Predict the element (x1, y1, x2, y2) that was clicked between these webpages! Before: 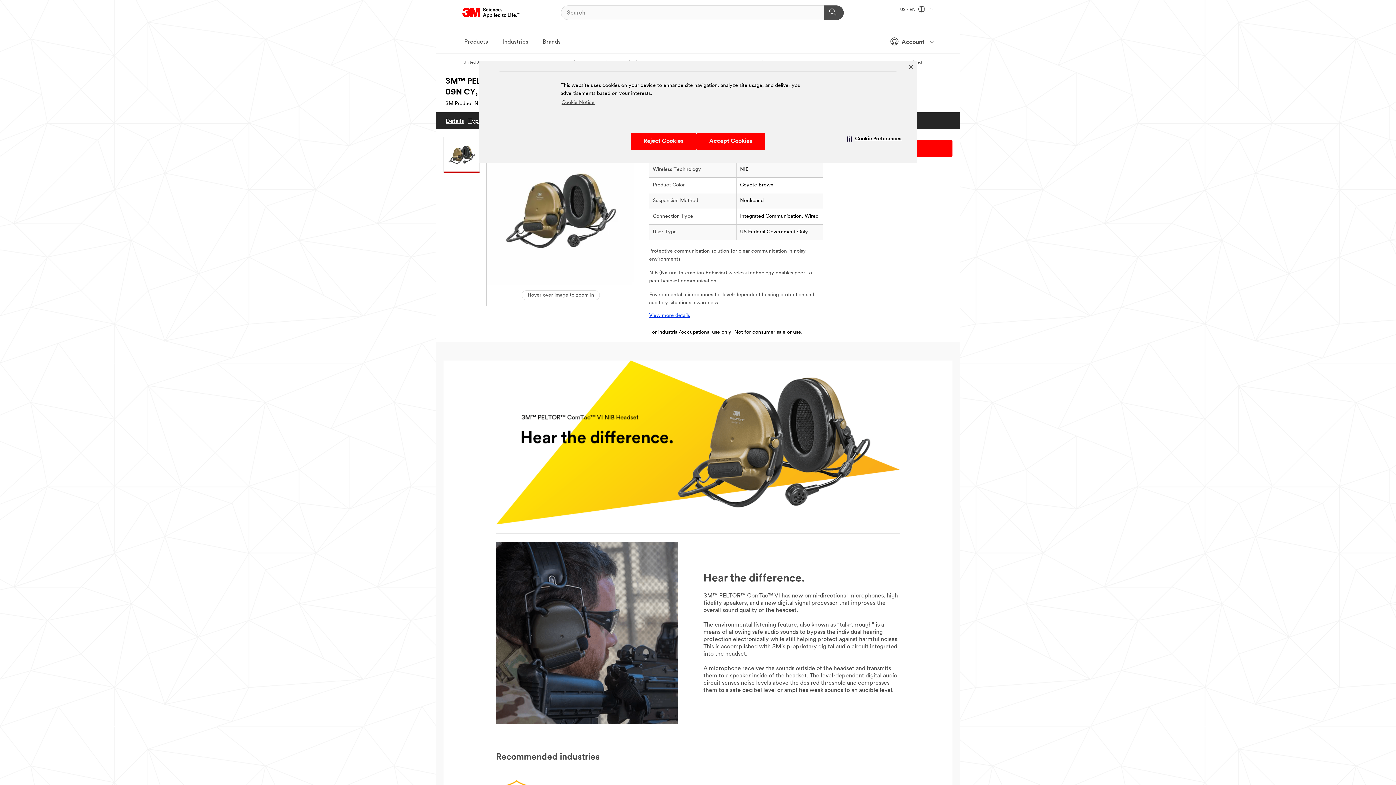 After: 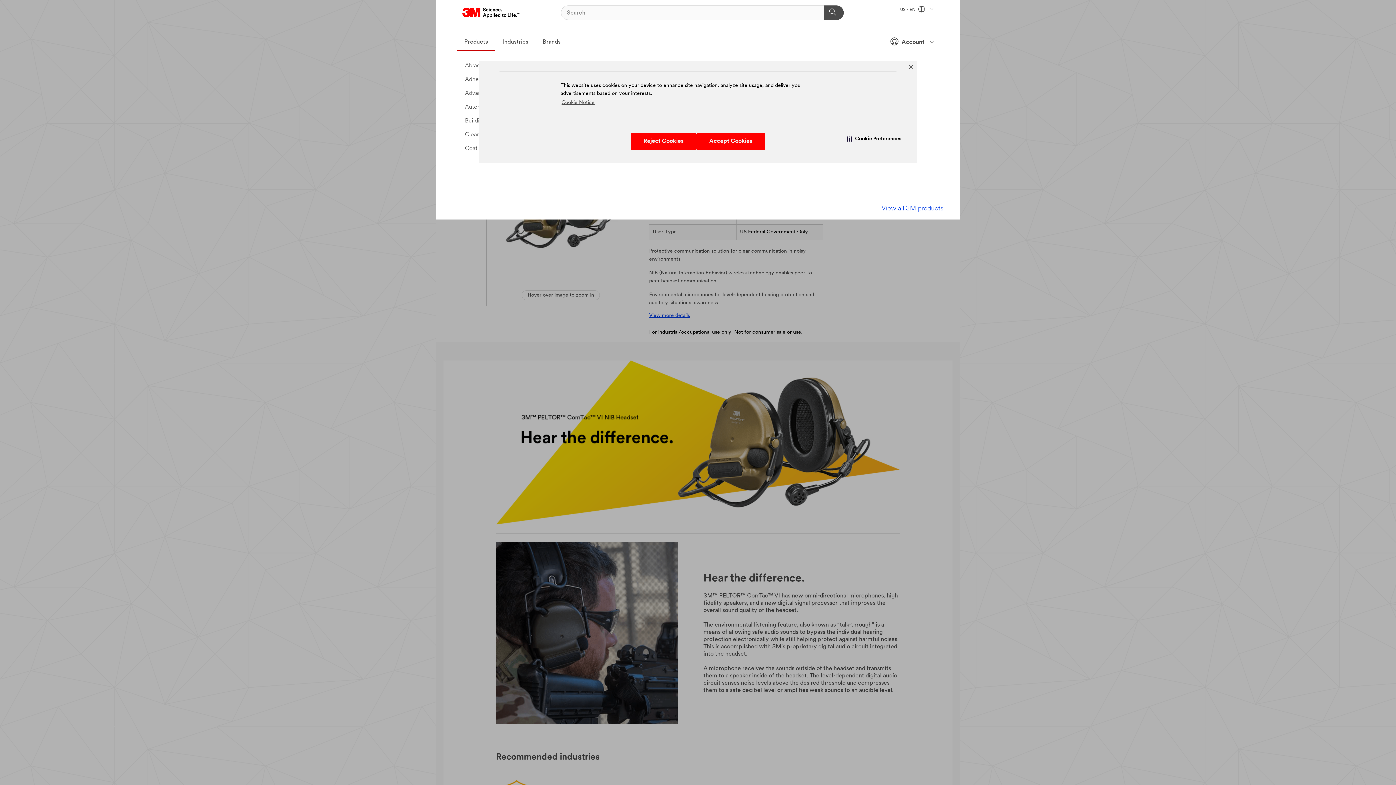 Action: label: Products bbox: (457, 33, 495, 51)